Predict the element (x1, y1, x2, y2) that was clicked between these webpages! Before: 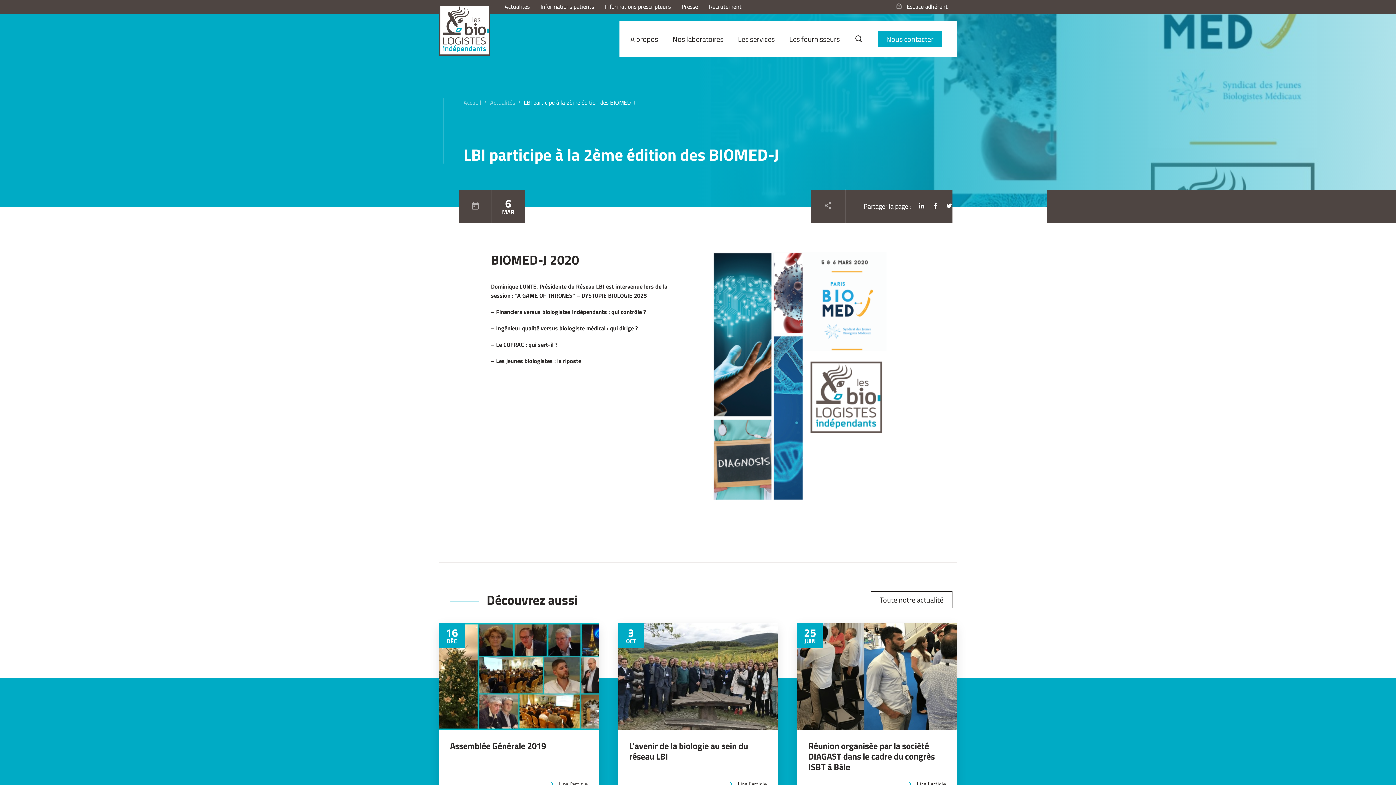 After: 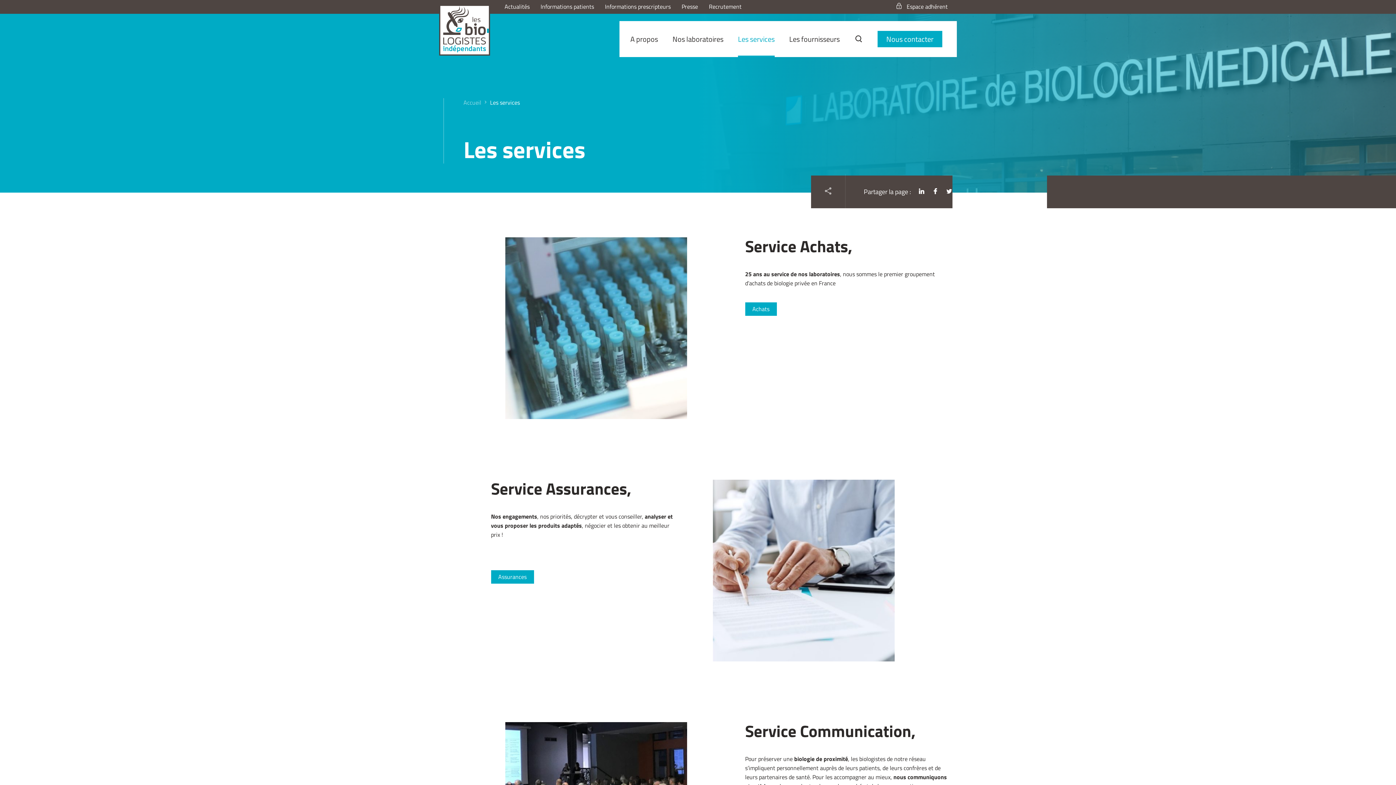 Action: bbox: (738, 33, 774, 44) label: Les services